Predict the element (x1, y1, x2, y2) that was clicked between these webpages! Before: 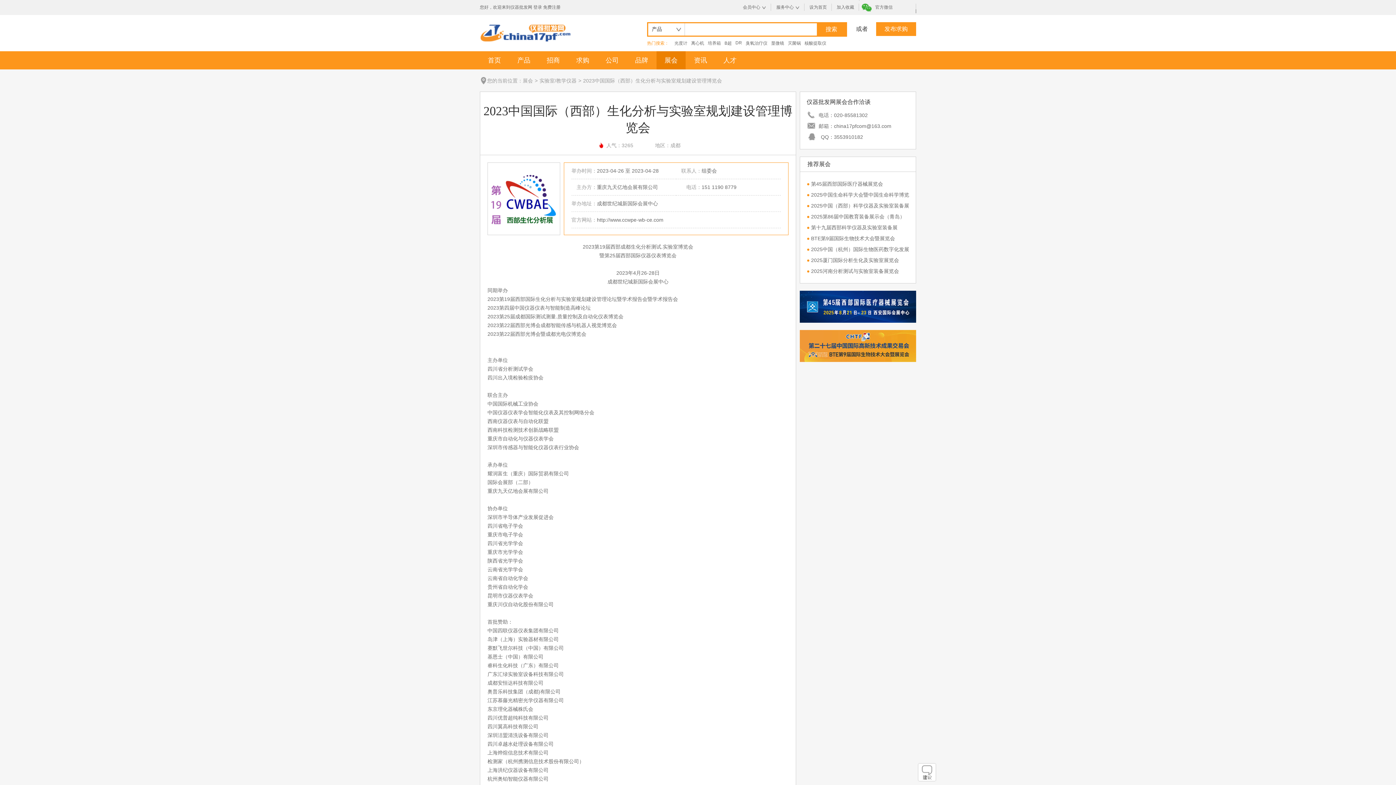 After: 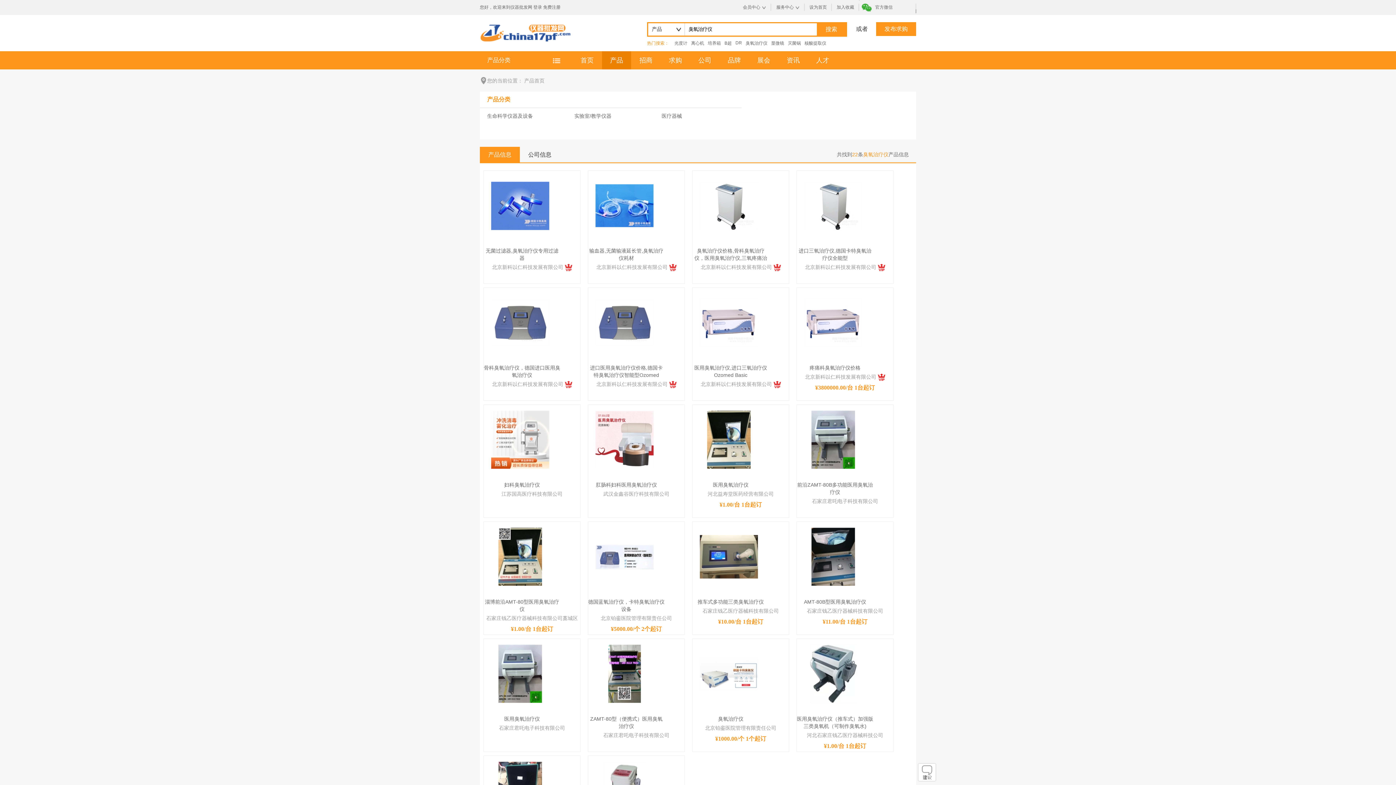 Action: label: 臭氧治疗仪 bbox: (745, 40, 767, 46)